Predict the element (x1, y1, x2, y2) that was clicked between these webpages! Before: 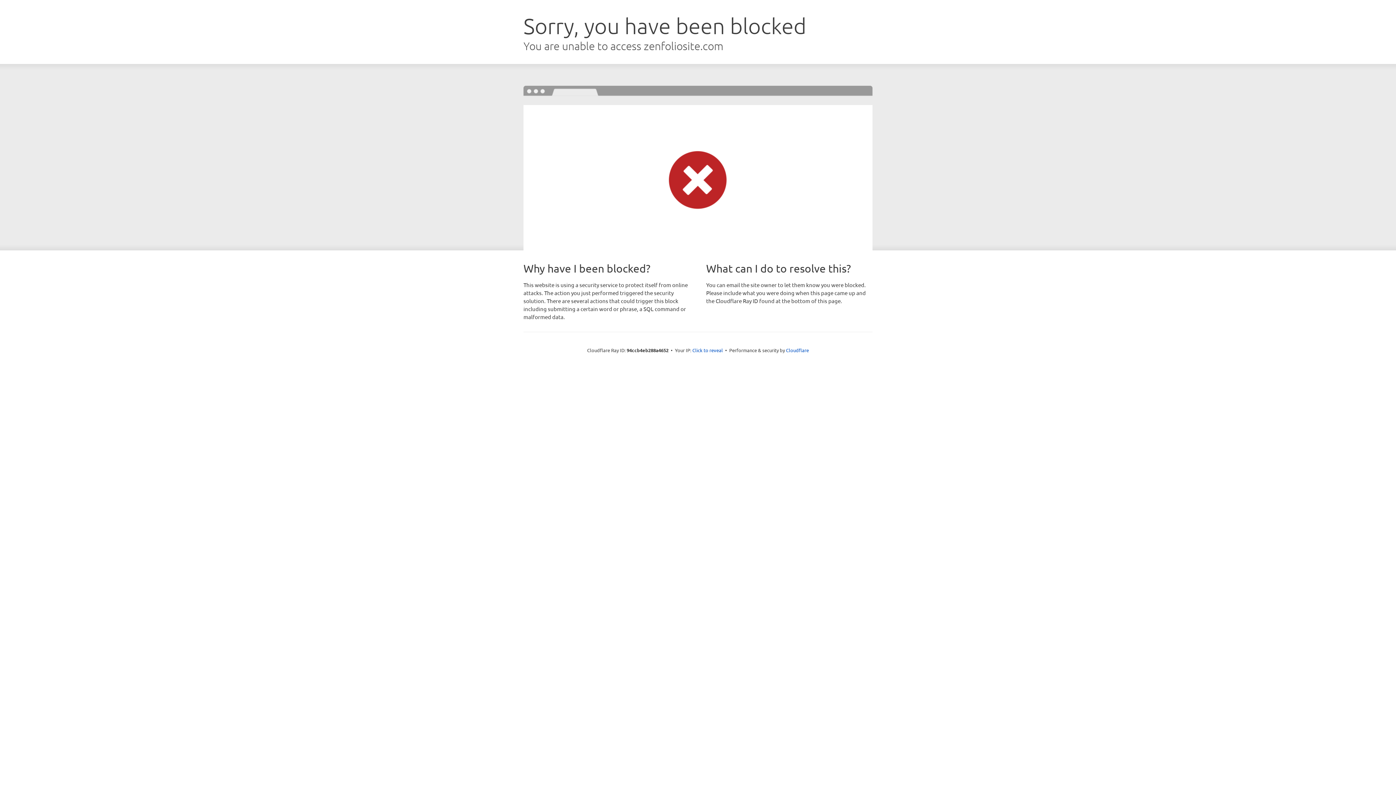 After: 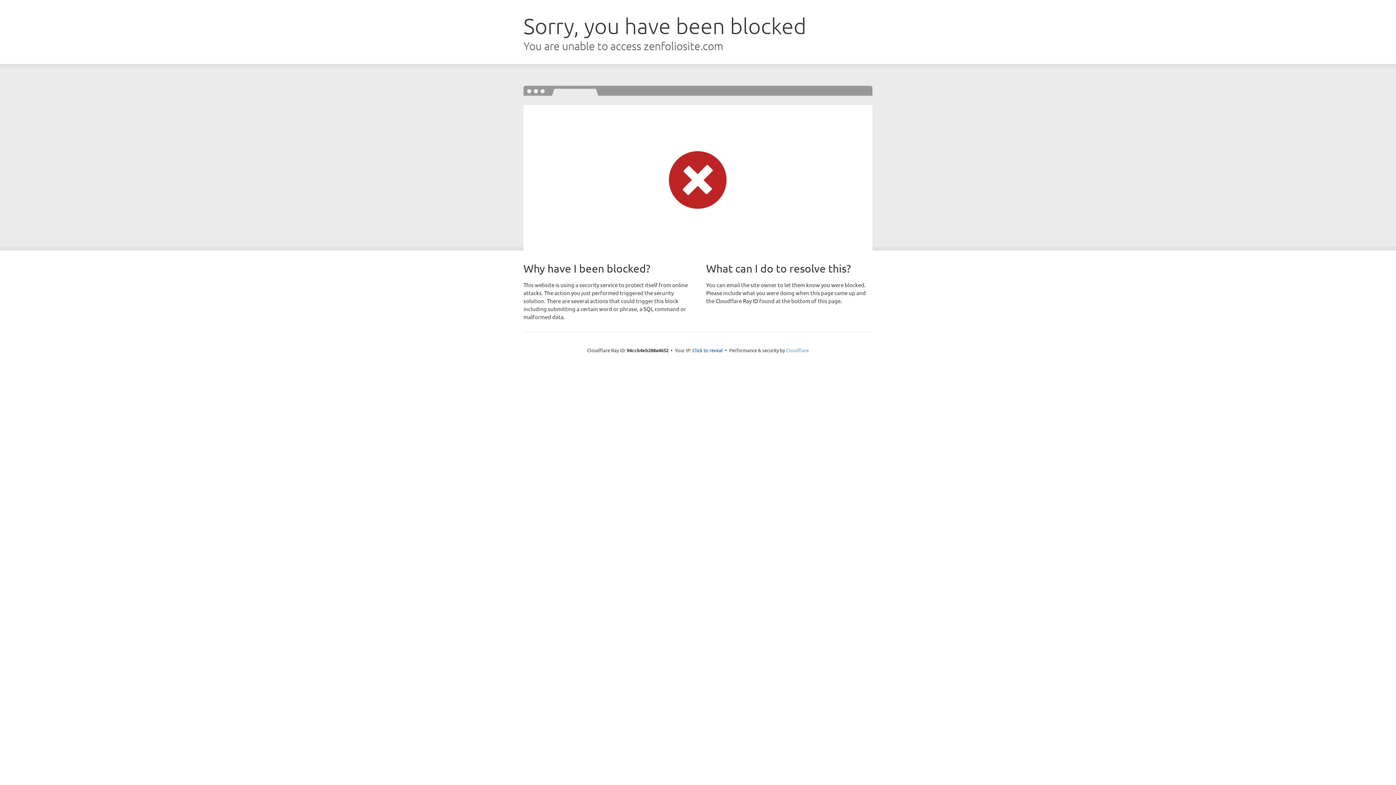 Action: bbox: (786, 347, 809, 353) label: Cloudflare